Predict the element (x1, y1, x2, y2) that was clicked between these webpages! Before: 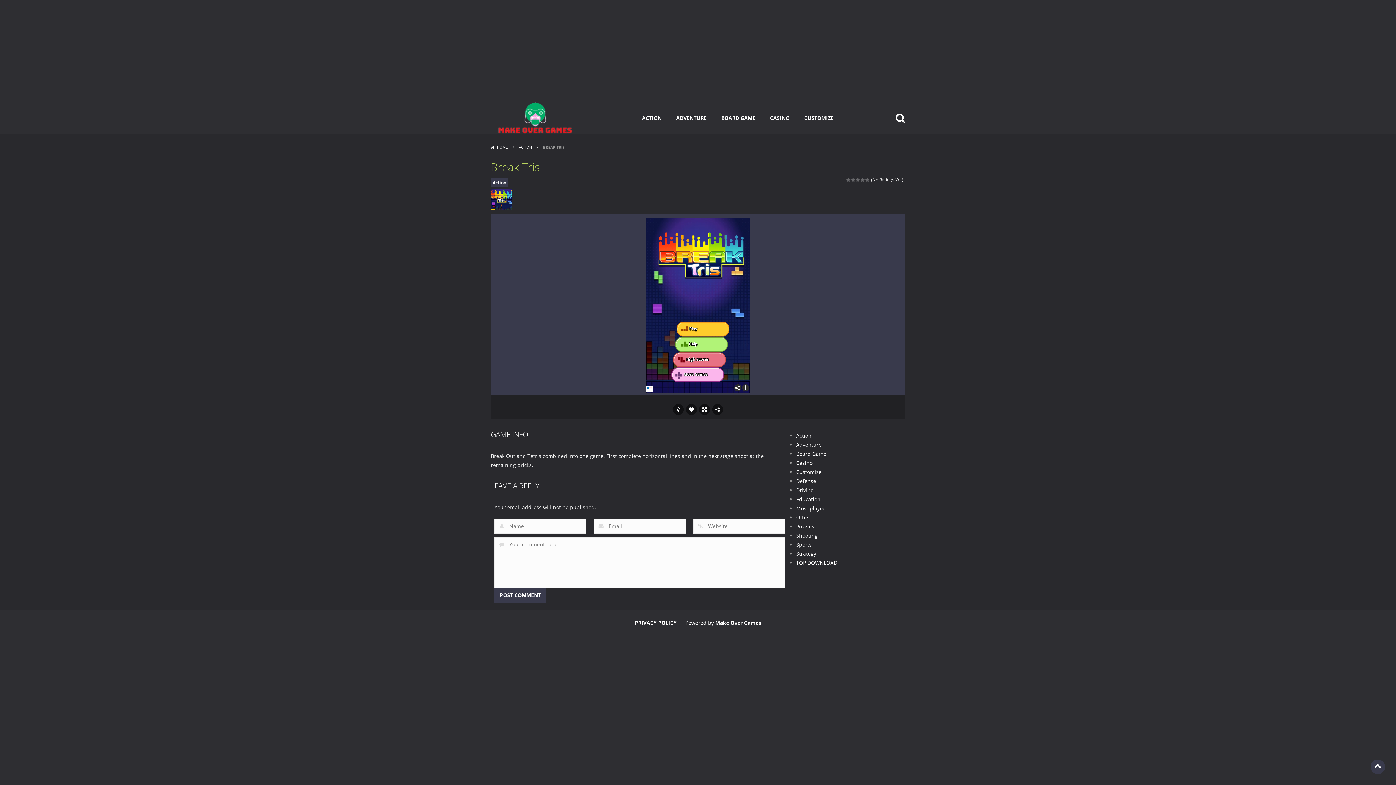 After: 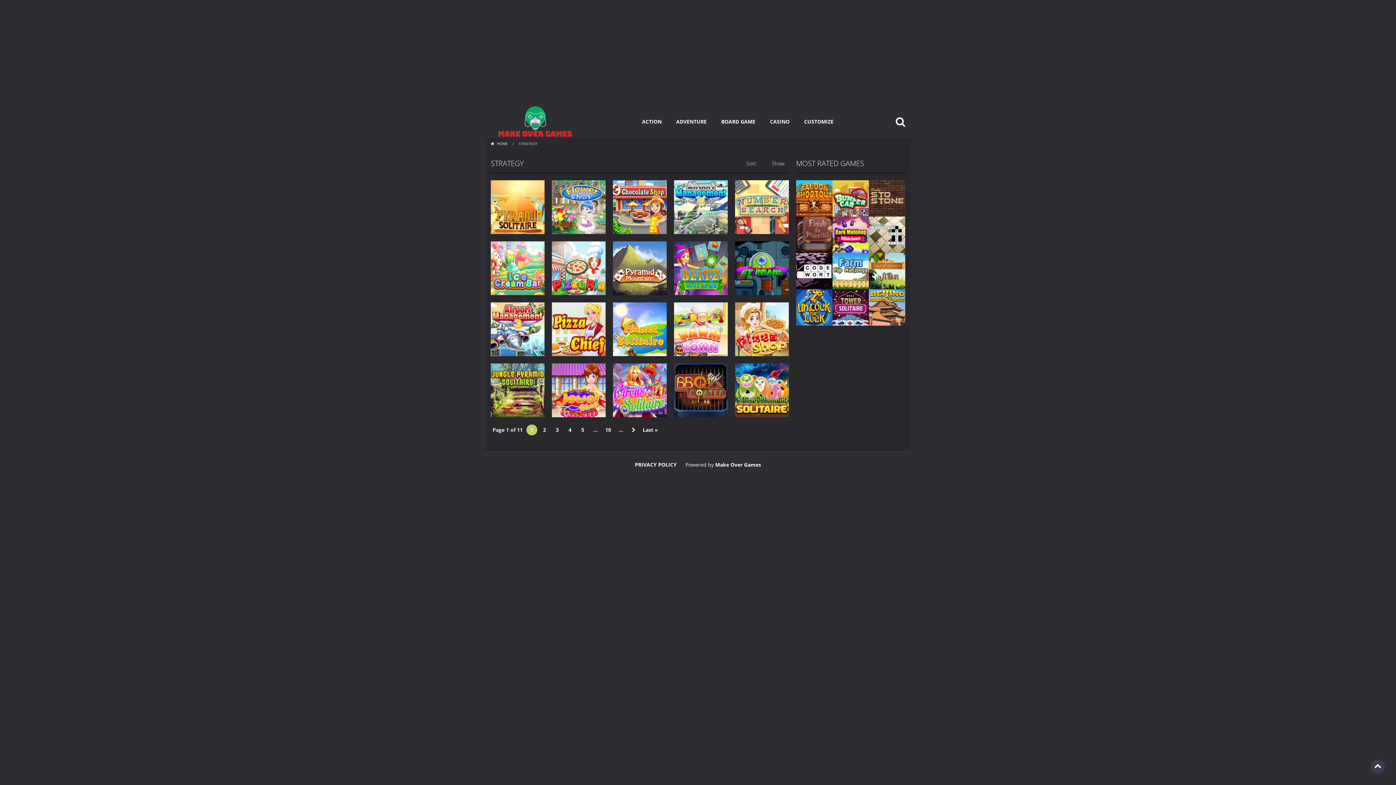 Action: bbox: (796, 550, 816, 557) label: Strategy